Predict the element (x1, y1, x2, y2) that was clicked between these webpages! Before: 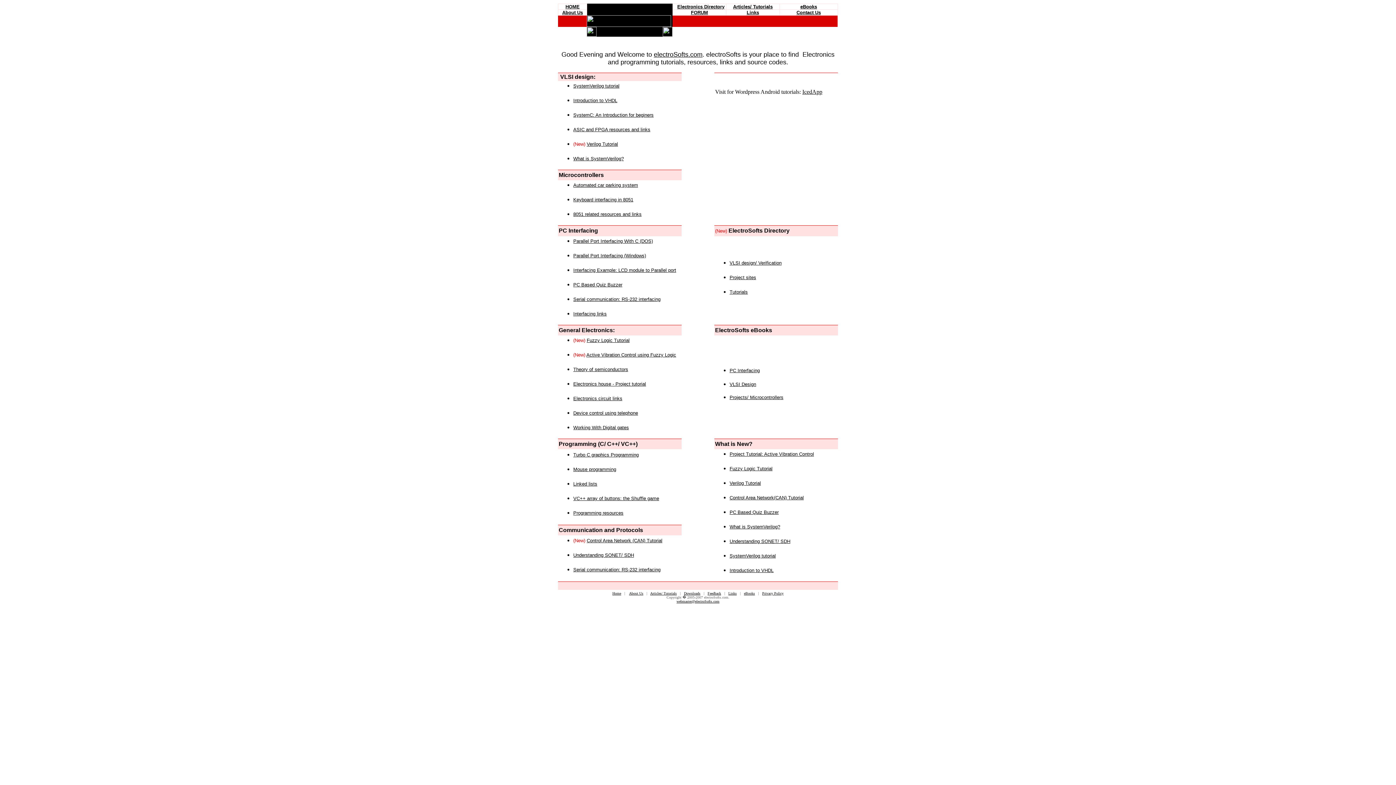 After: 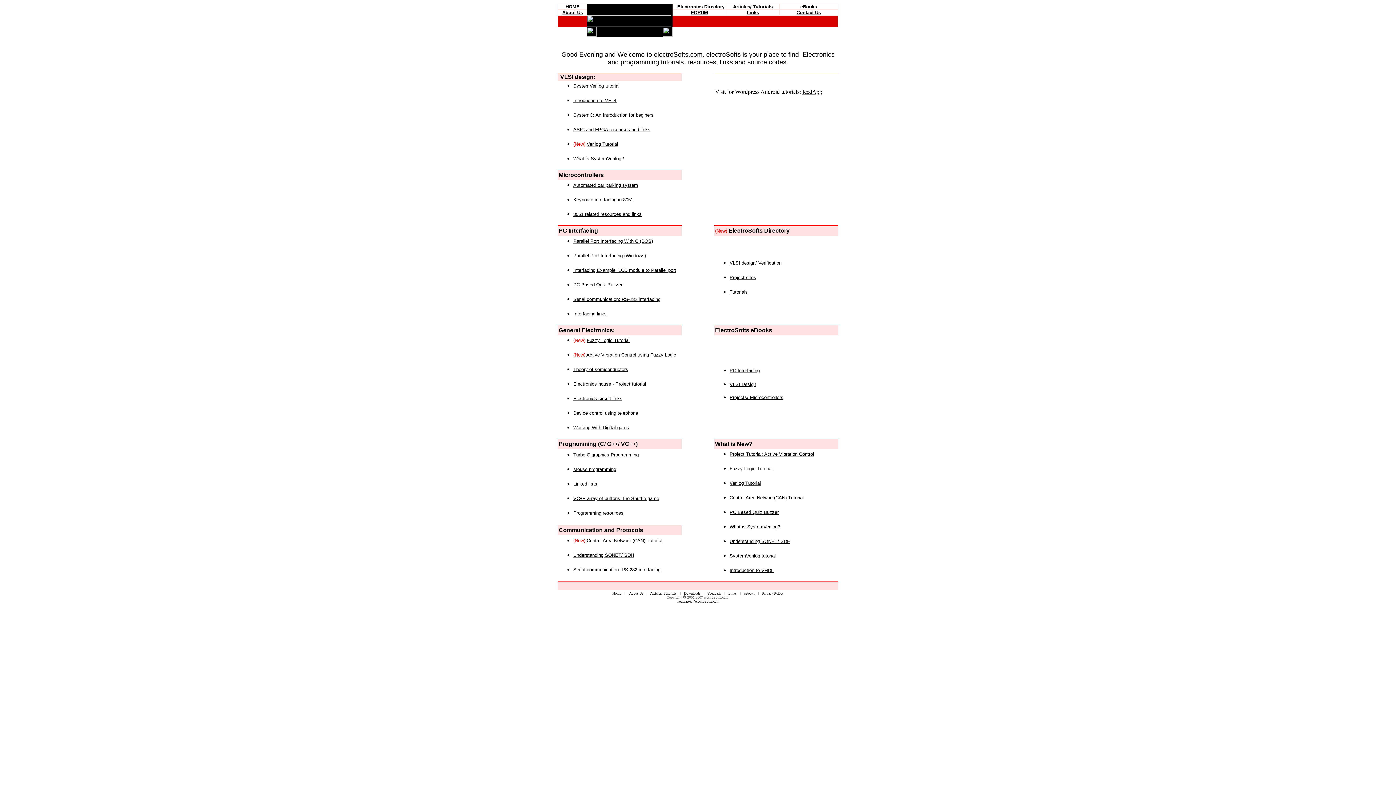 Action: label: VLSI Design bbox: (729, 381, 756, 387)